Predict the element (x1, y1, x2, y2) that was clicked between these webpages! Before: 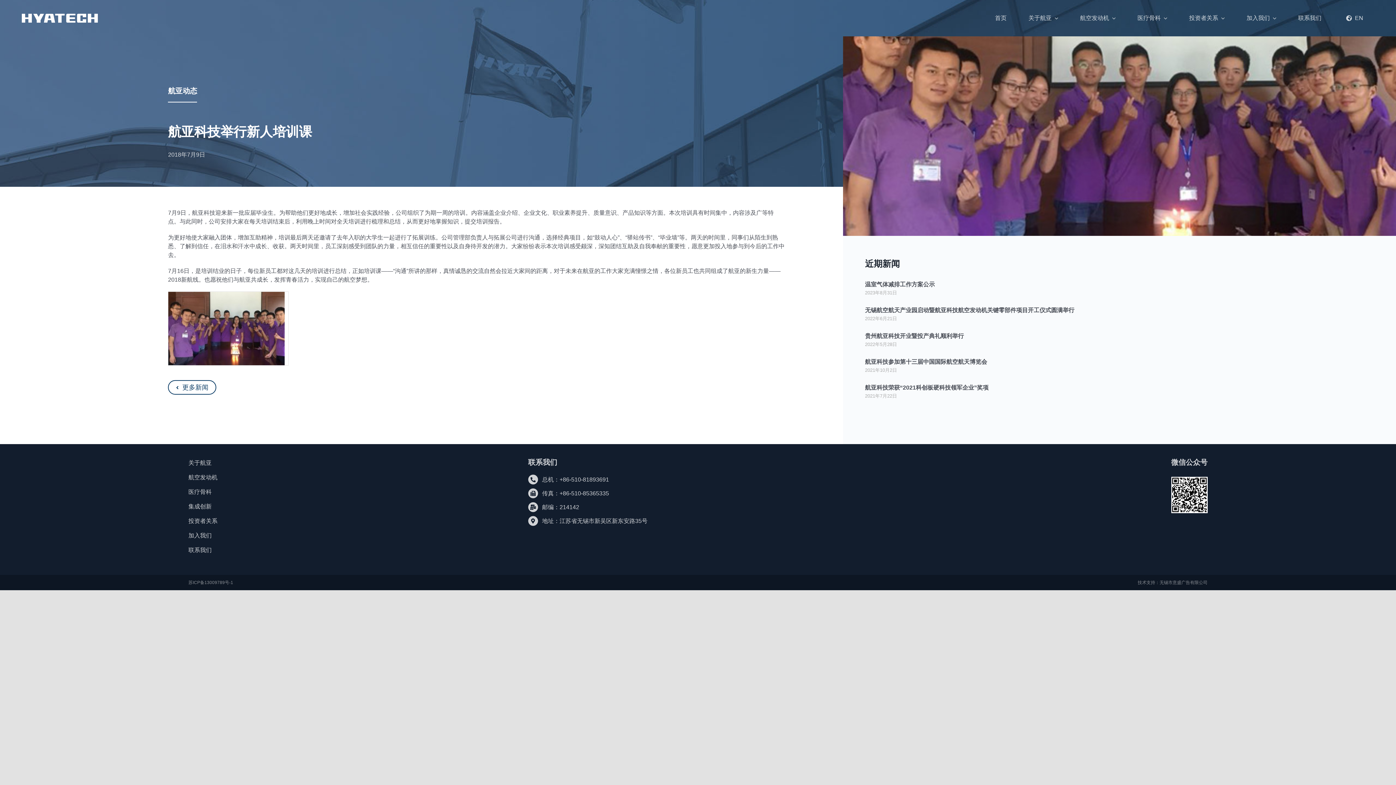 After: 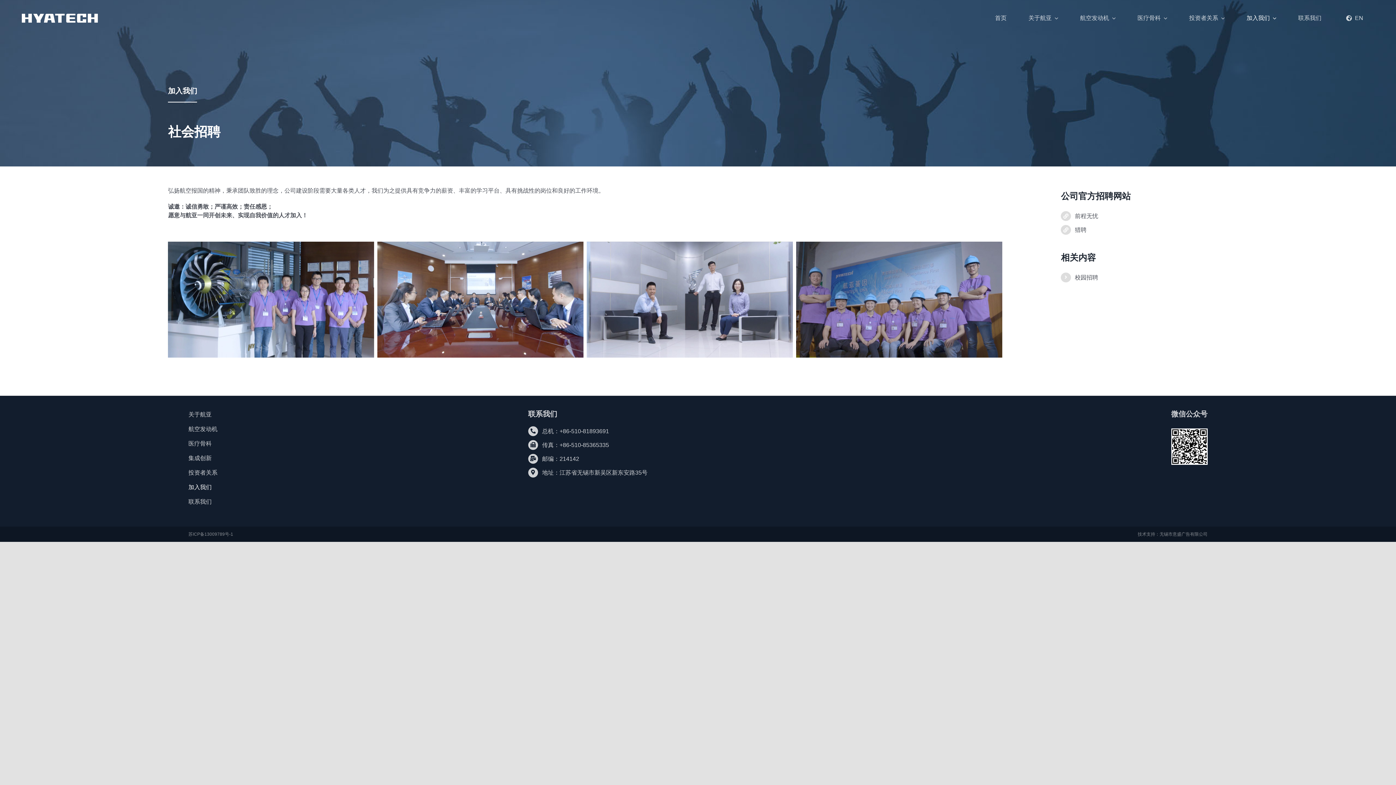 Action: bbox: (188, 531, 528, 546) label: 加入我们